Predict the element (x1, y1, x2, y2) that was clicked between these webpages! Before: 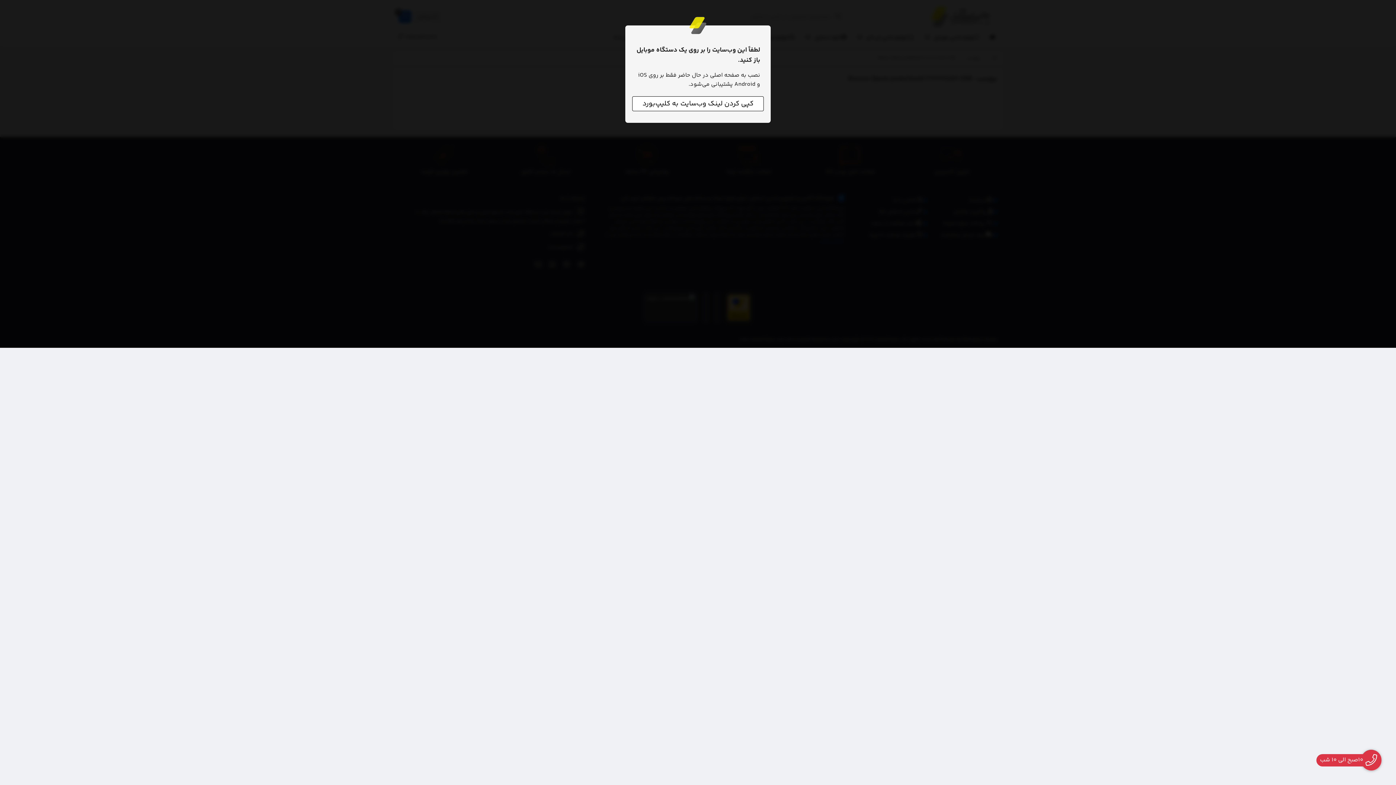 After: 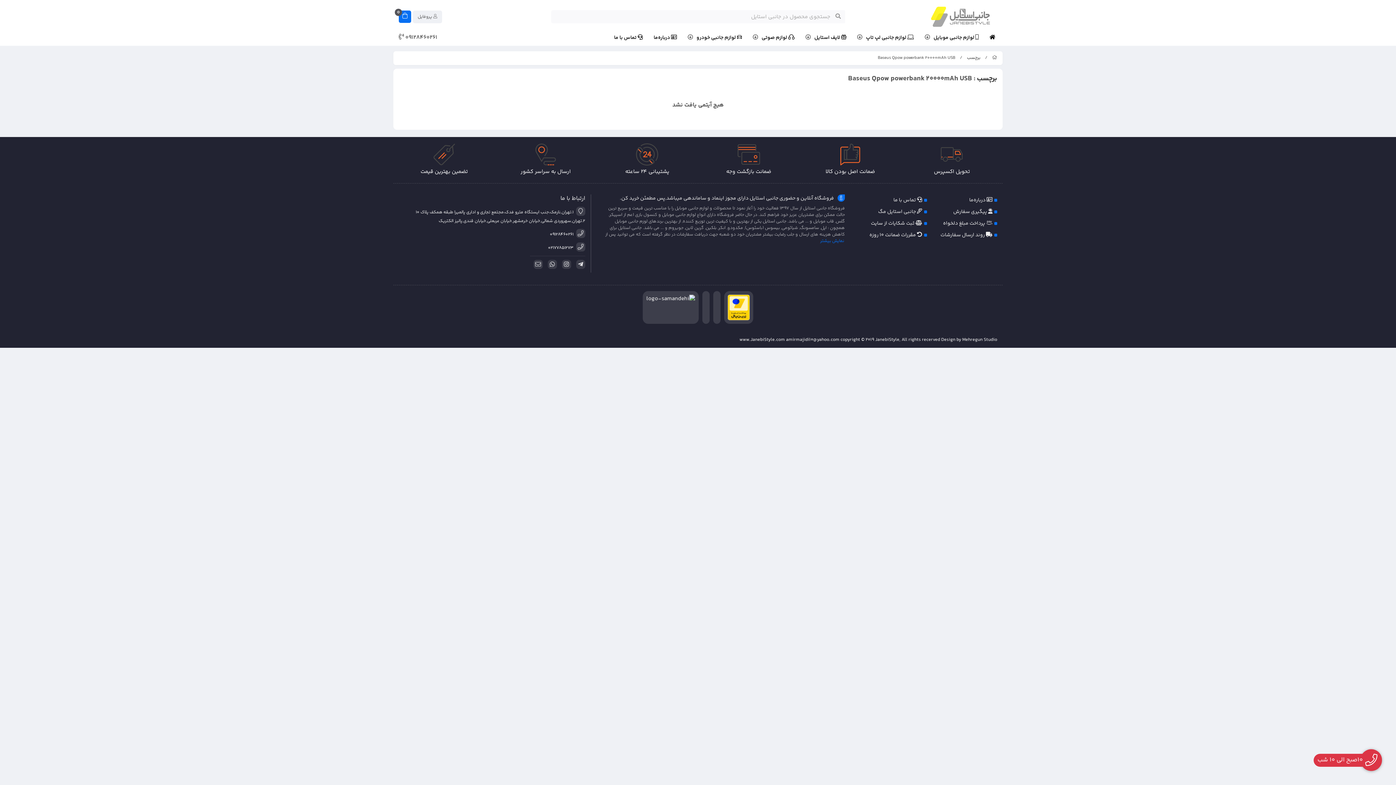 Action: bbox: (1361, 750, 1381, 770) label: 10صبح الی 10 شب